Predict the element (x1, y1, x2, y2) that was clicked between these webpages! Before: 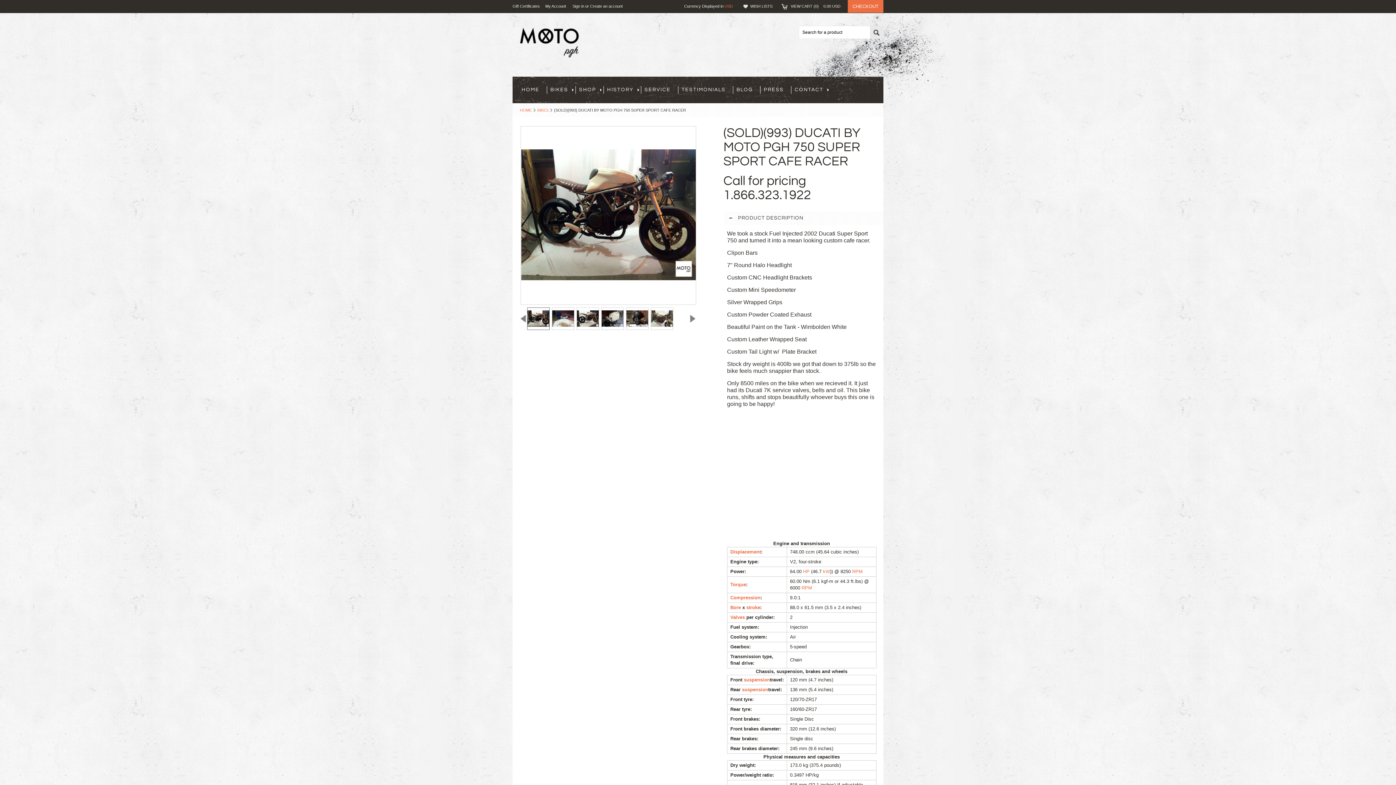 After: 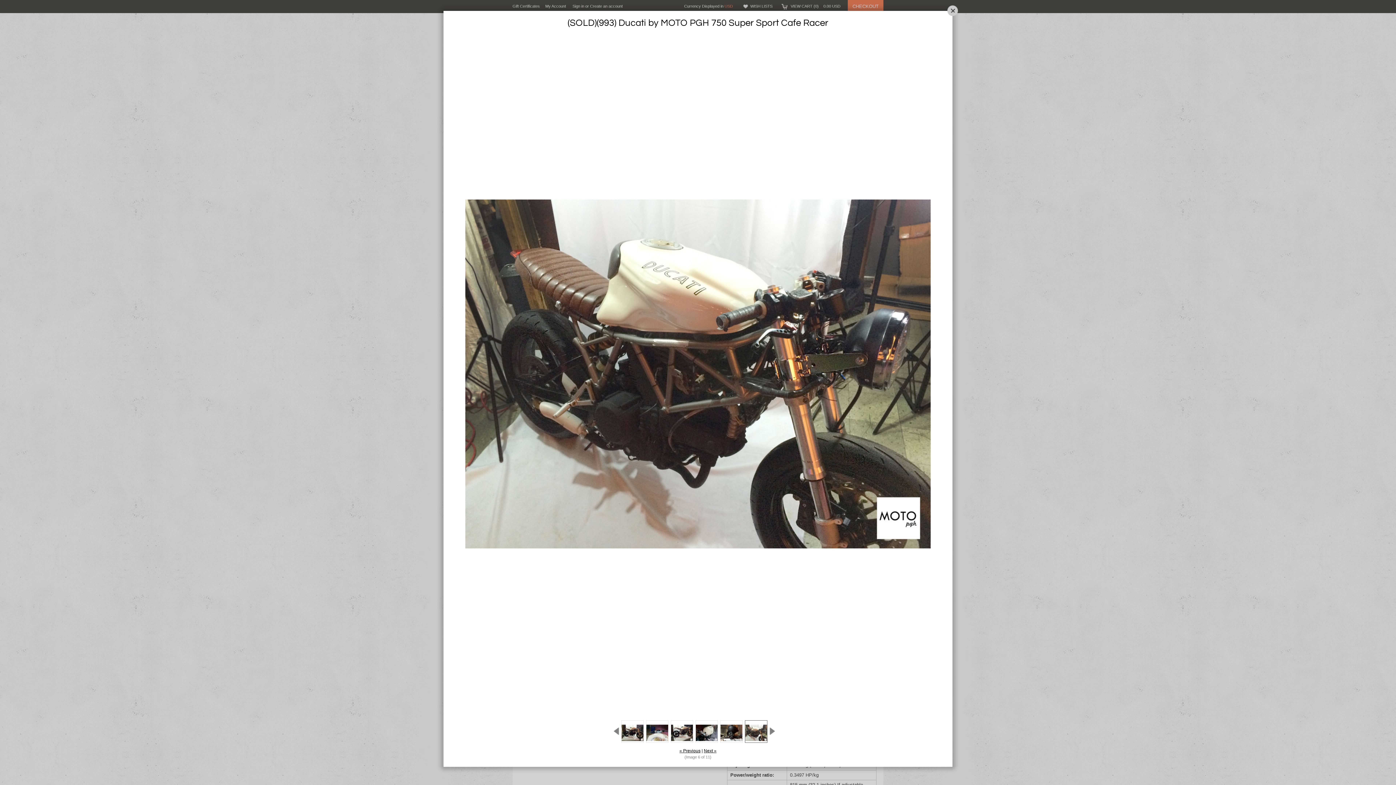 Action: bbox: (651, 315, 673, 321)